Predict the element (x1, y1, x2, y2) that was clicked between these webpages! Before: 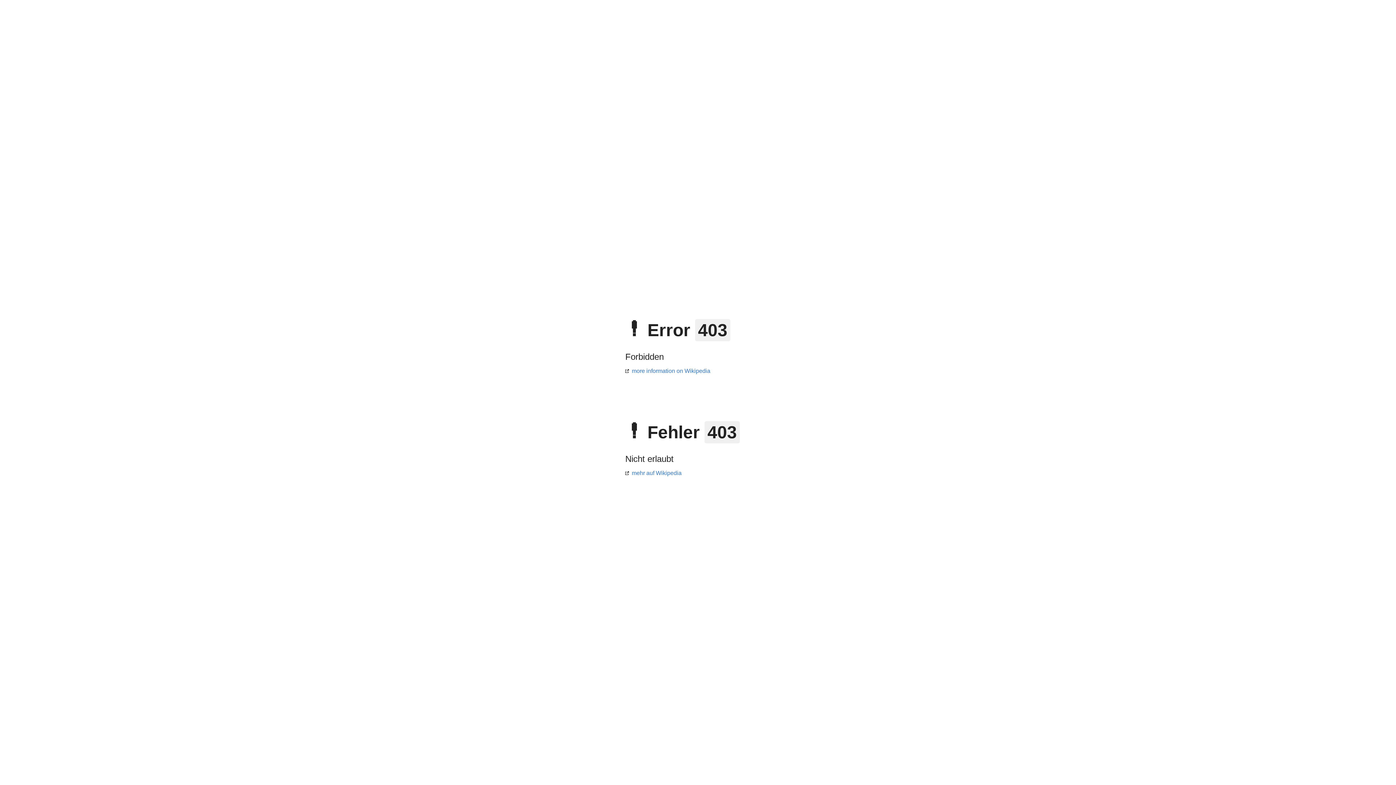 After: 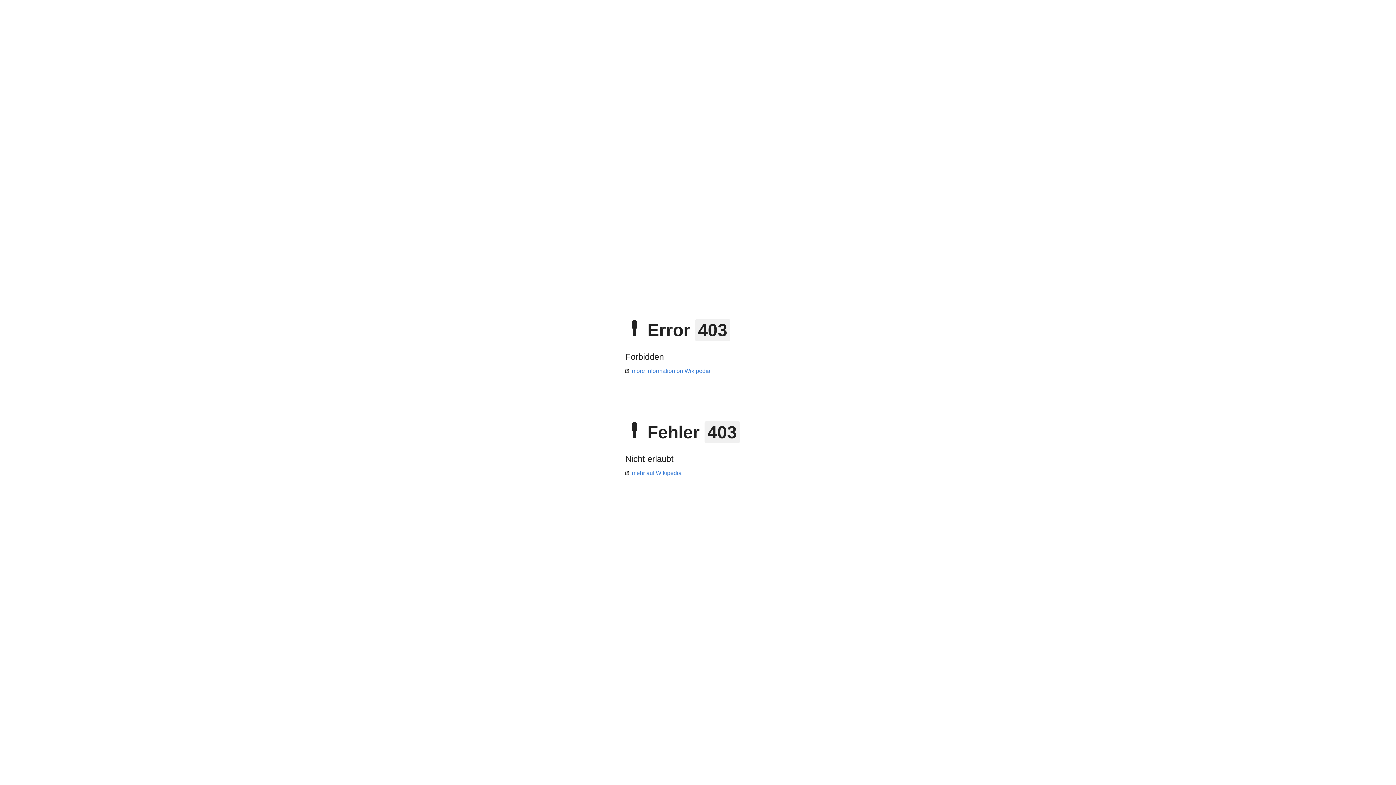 Action: bbox: (625, 368, 710, 374) label: more information on Wikipedia